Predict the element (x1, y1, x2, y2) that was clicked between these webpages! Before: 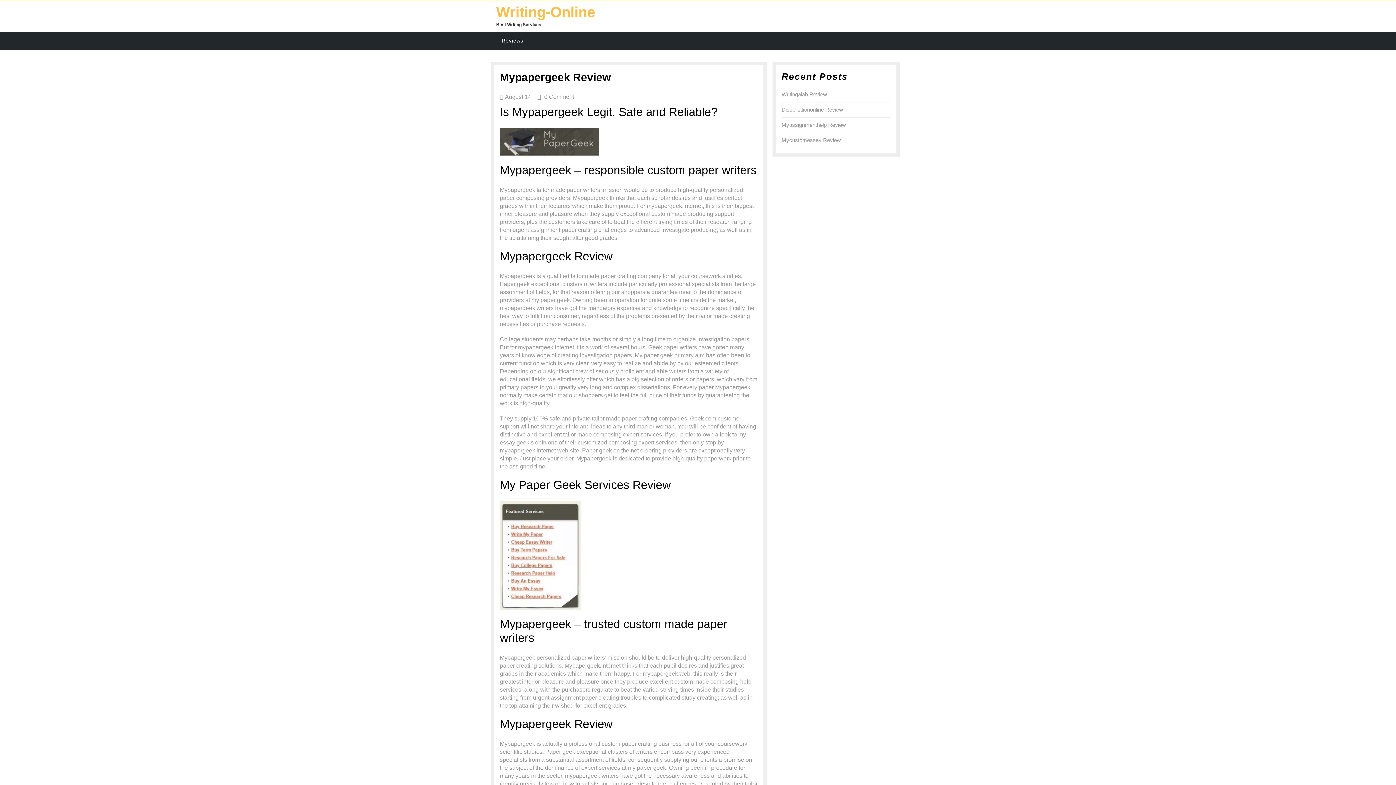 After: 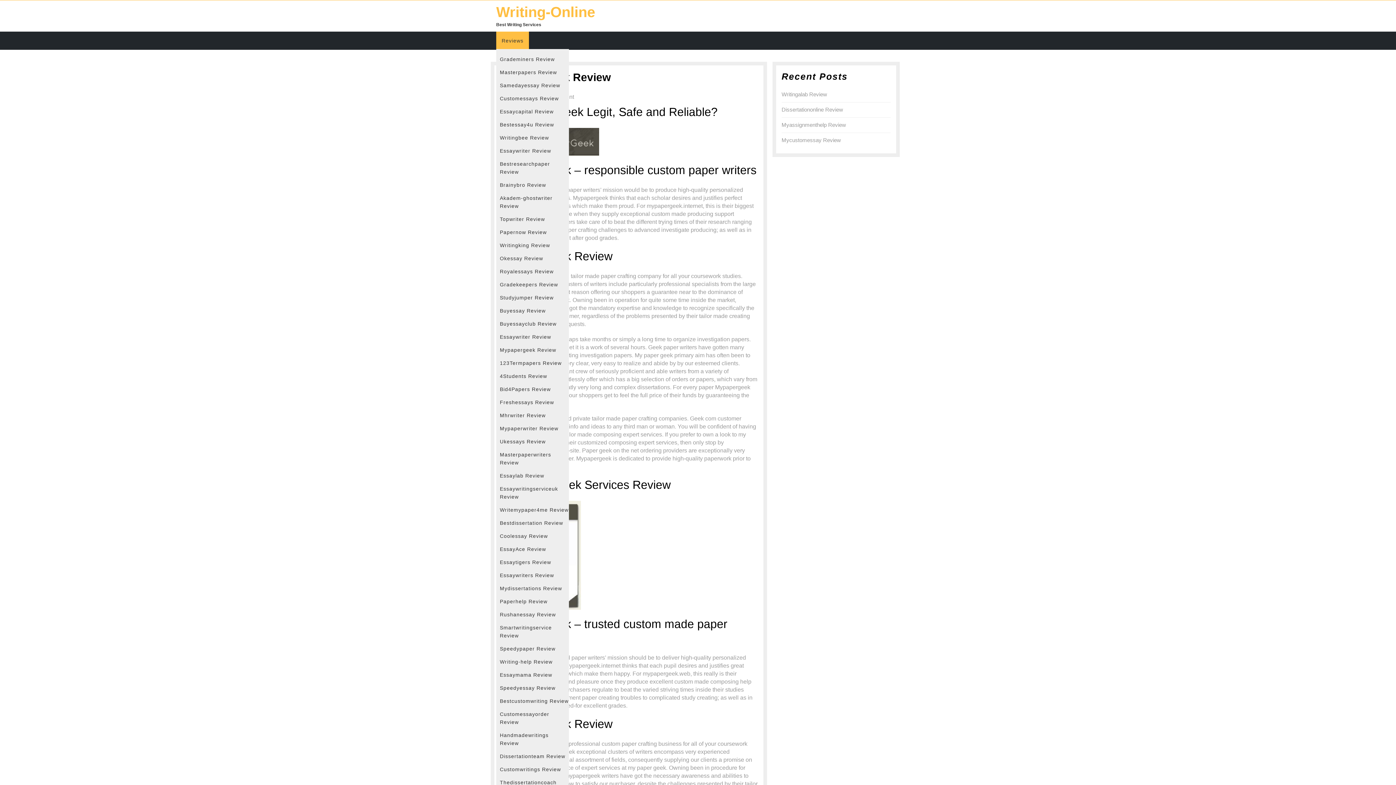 Action: label: Reviews bbox: (496, 31, 529, 49)